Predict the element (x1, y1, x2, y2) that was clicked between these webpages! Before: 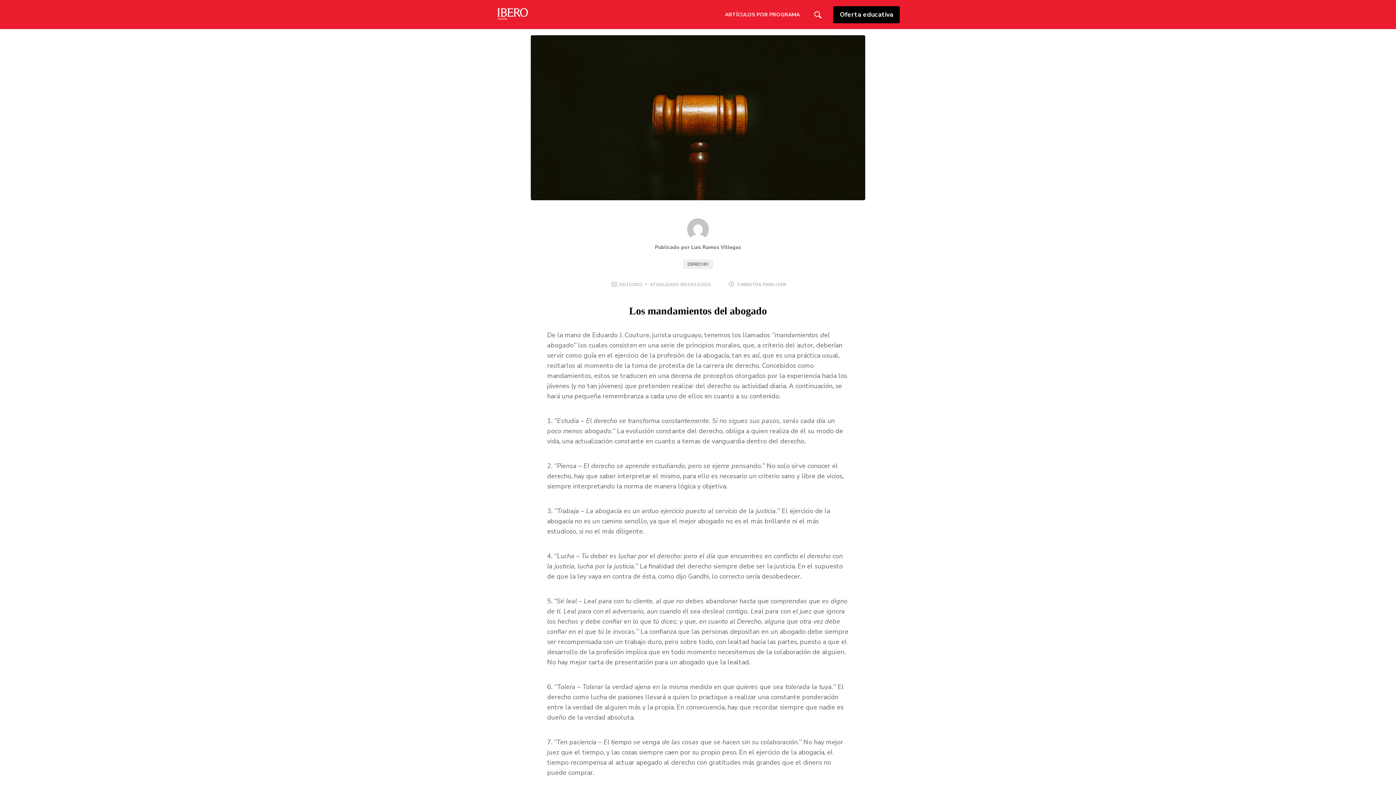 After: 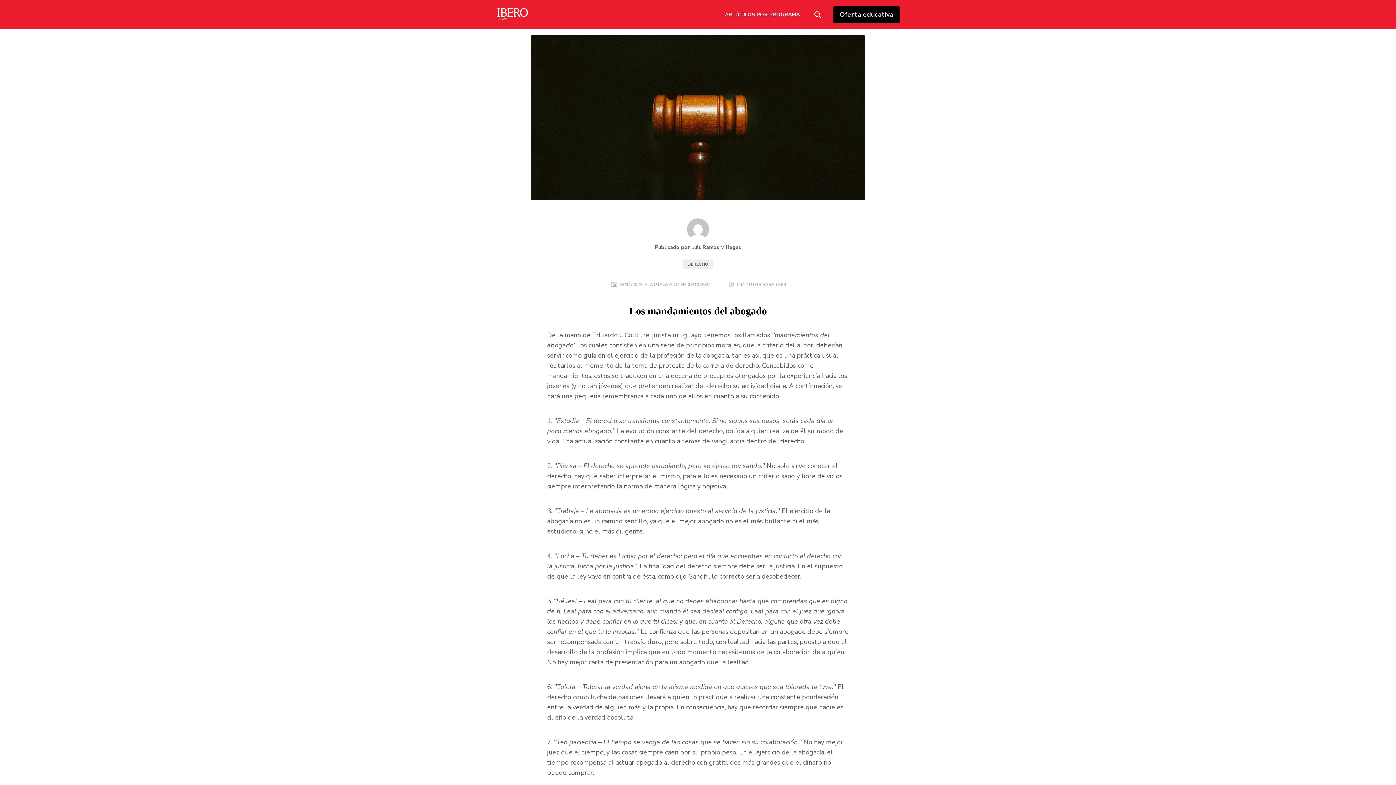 Action: bbox: (833, 6, 900, 23) label: Oferta educativa